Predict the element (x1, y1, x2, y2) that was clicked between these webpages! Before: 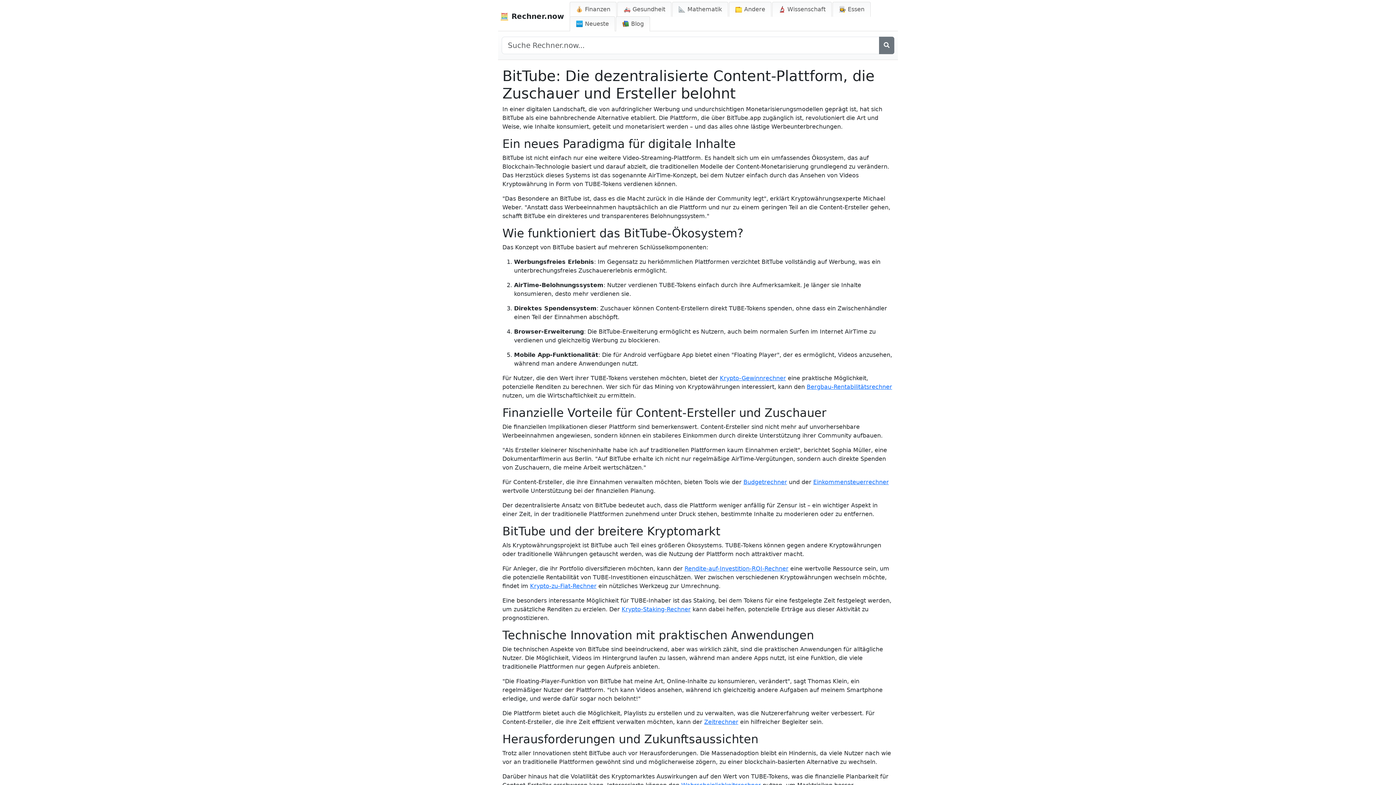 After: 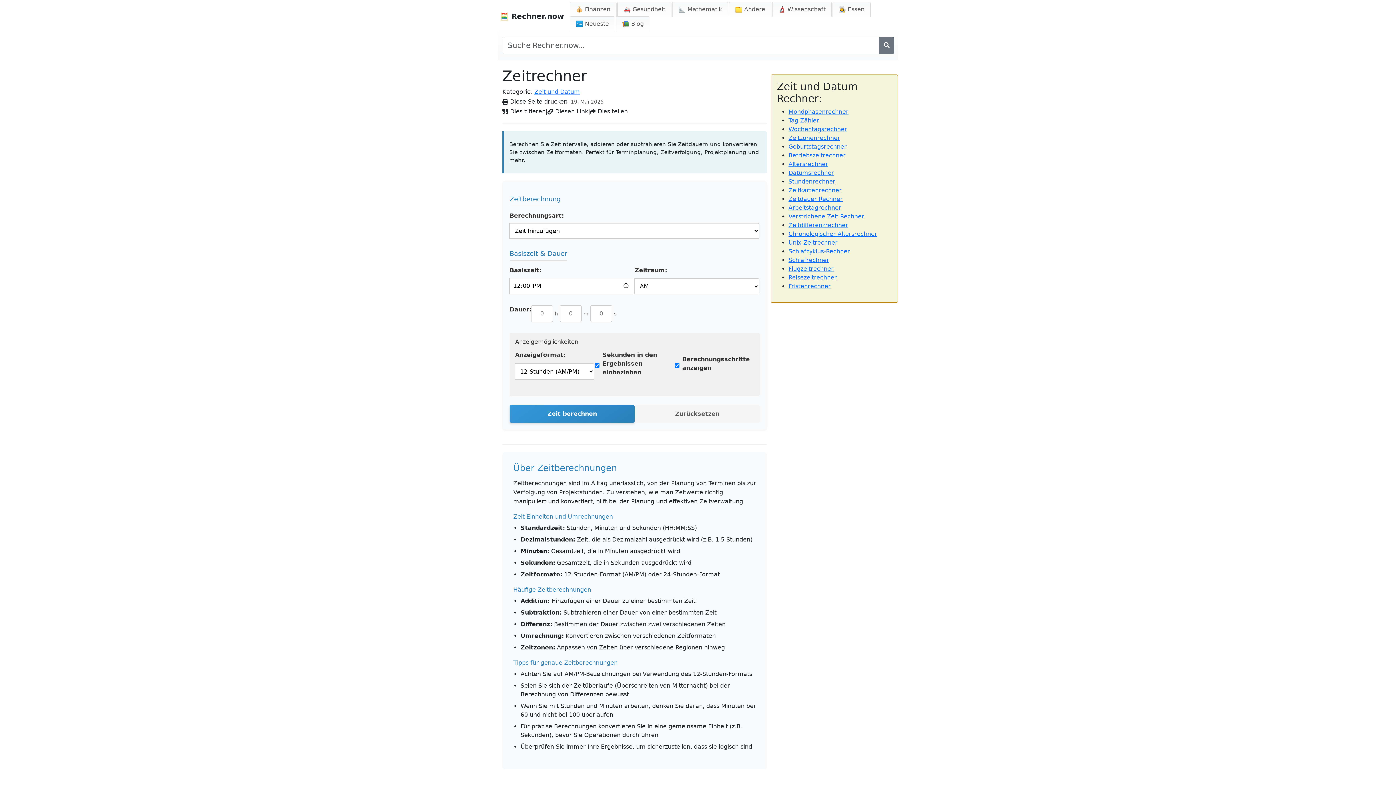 Action: bbox: (704, 718, 738, 725) label: Zeitrechner